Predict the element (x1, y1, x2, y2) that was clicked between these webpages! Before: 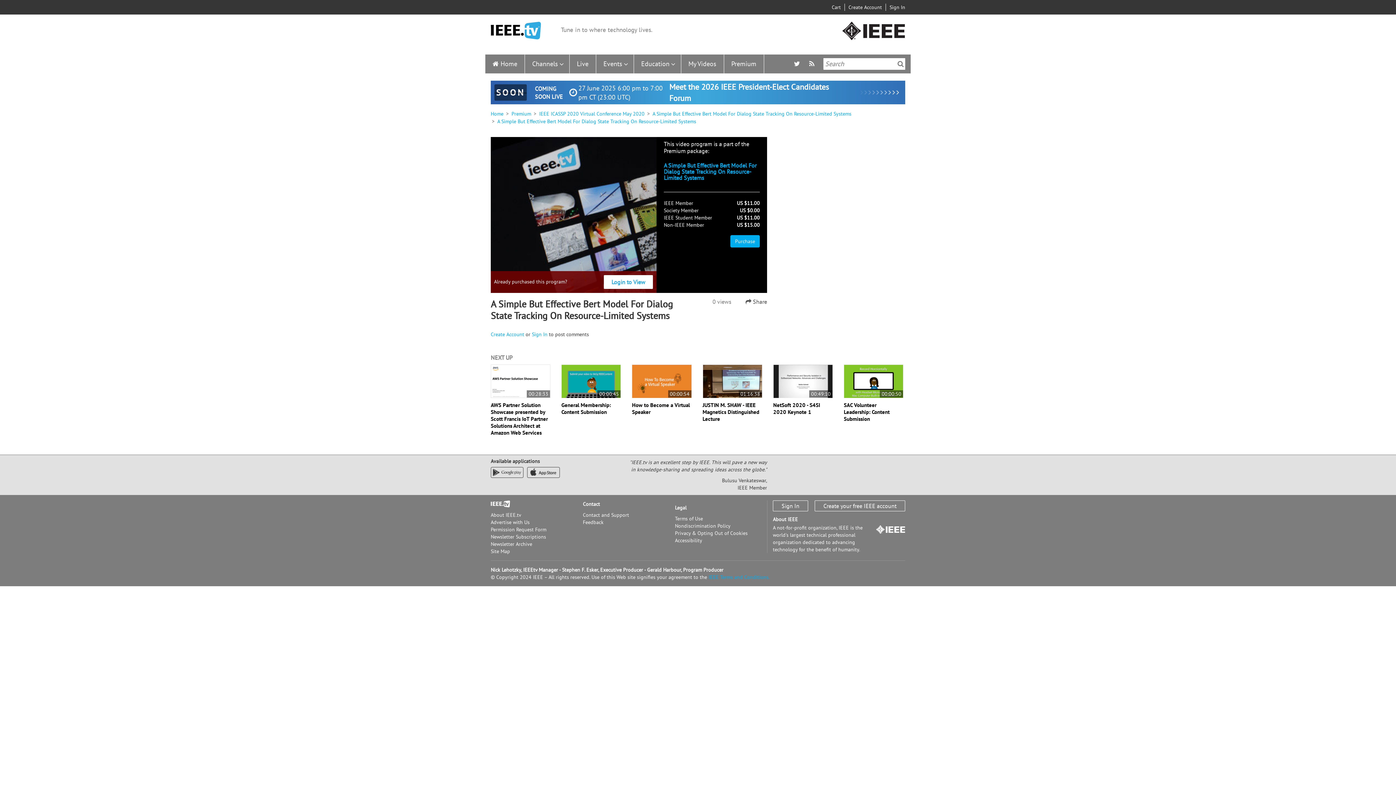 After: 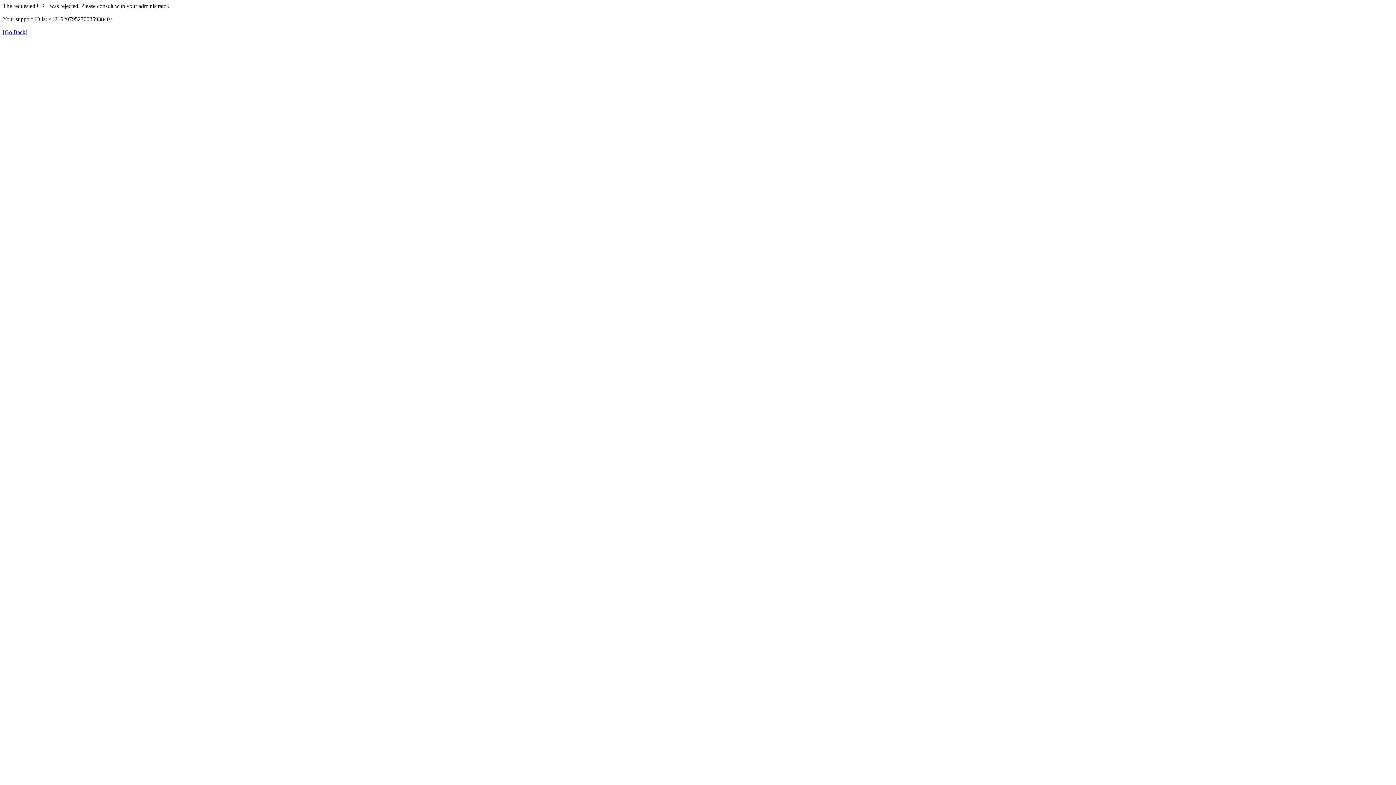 Action: label: Create Account bbox: (490, 331, 524, 337)